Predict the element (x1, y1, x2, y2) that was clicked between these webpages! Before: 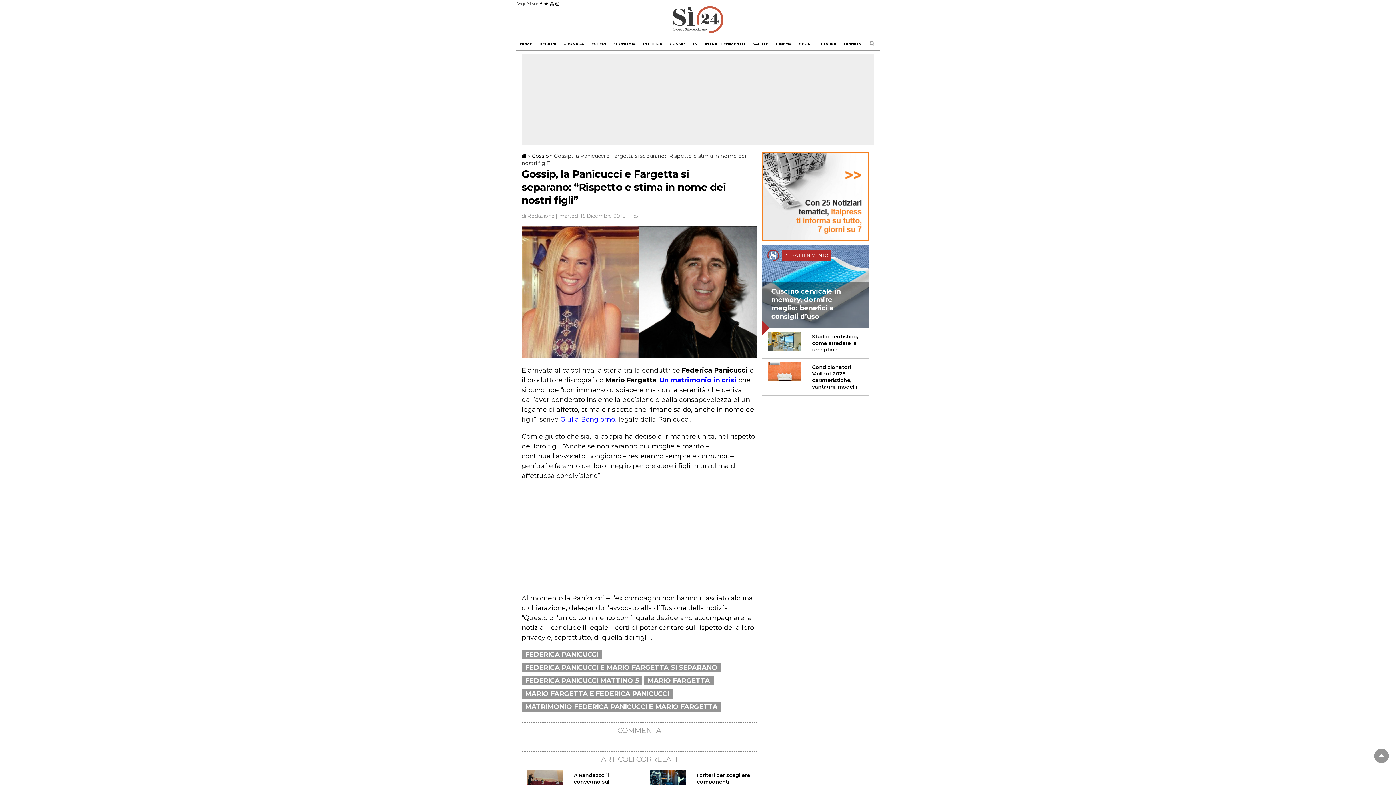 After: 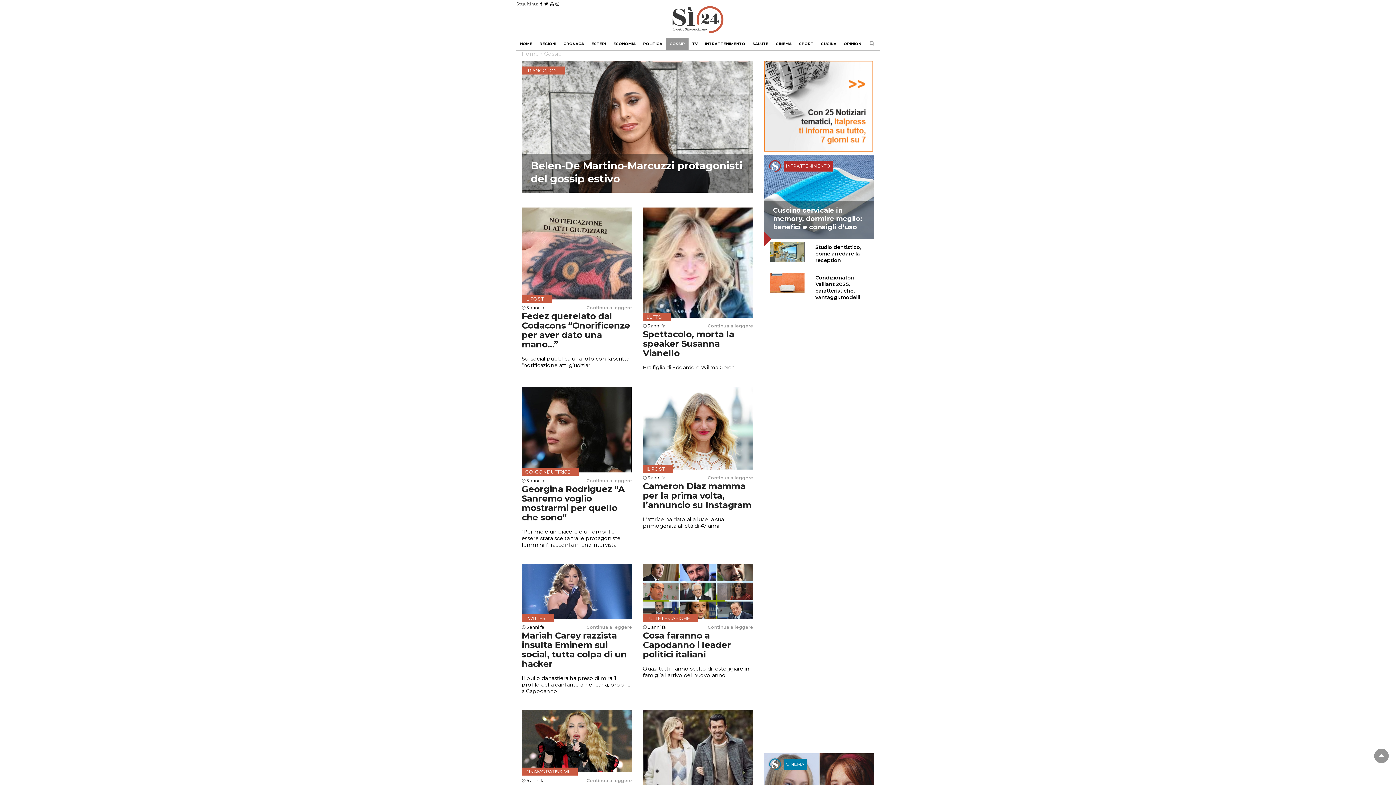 Action: bbox: (532, 152, 548, 159) label: Gossip